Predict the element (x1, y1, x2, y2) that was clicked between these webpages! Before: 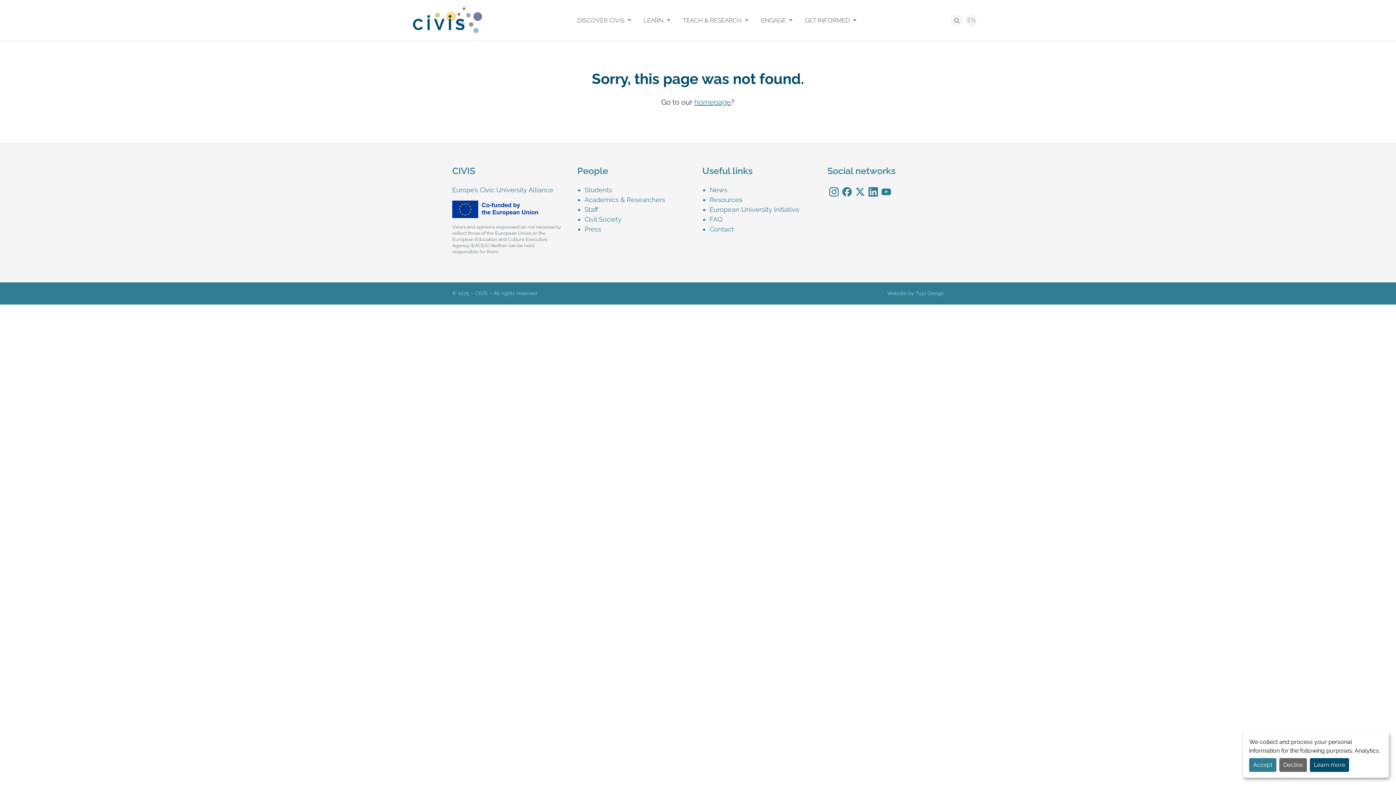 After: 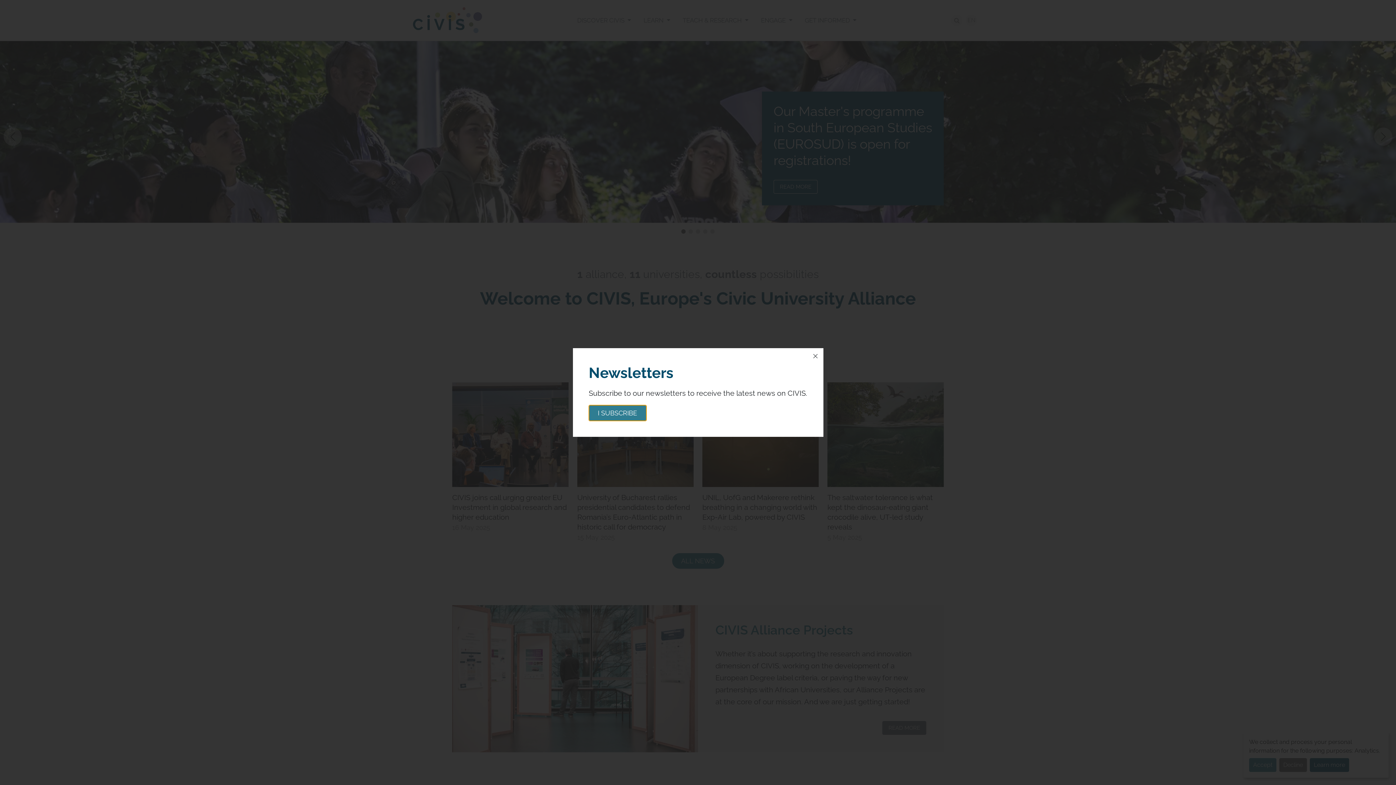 Action: bbox: (694, 97, 731, 106) label: homepage